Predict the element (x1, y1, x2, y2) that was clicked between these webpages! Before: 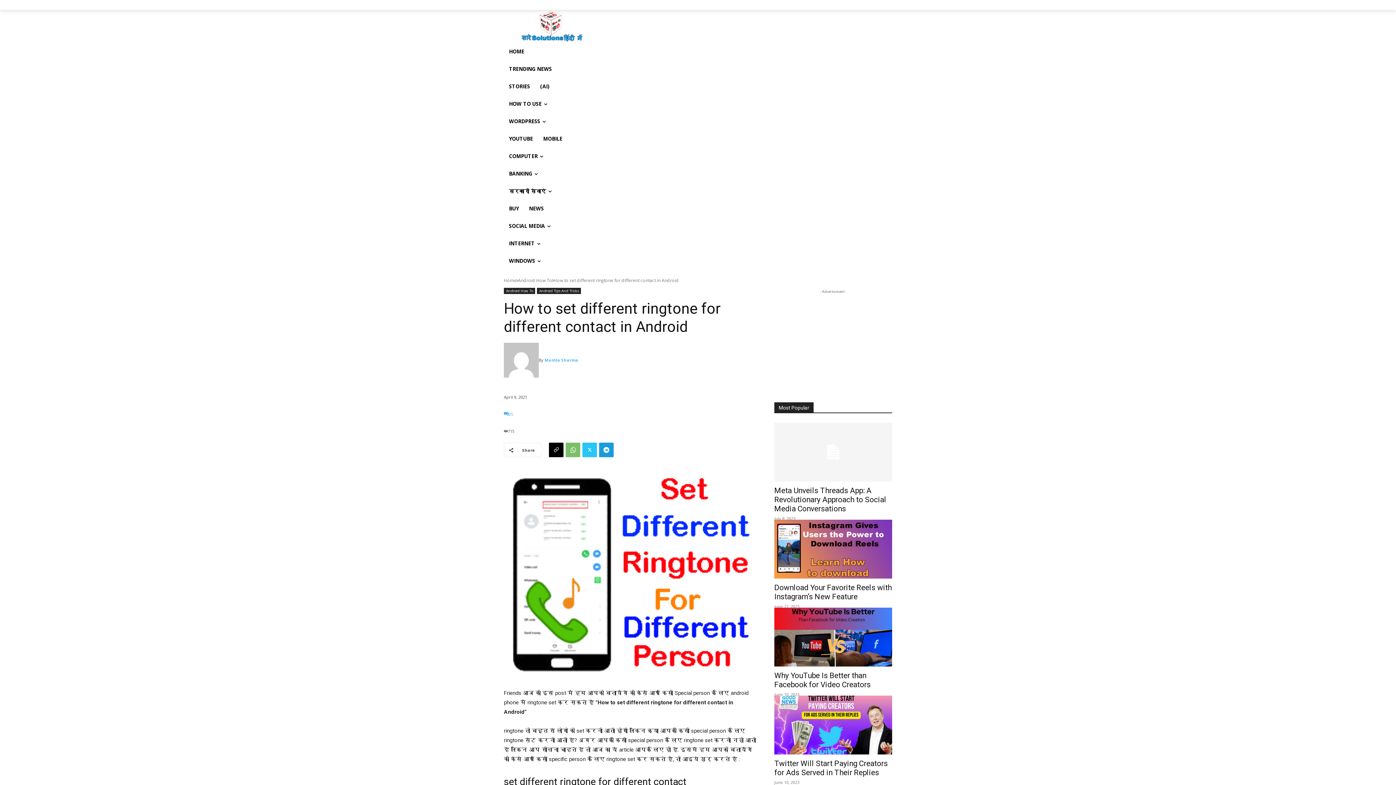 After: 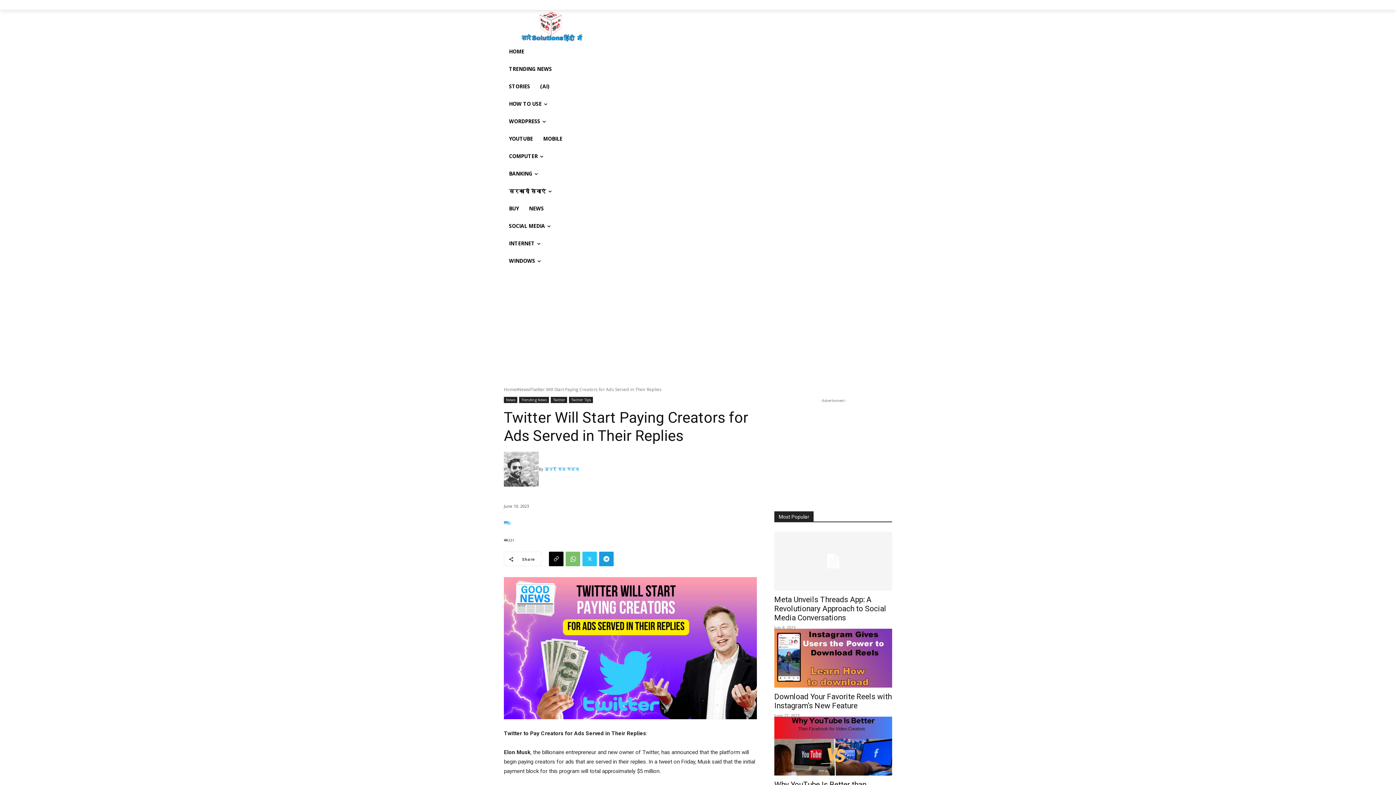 Action: bbox: (774, 695, 892, 754)